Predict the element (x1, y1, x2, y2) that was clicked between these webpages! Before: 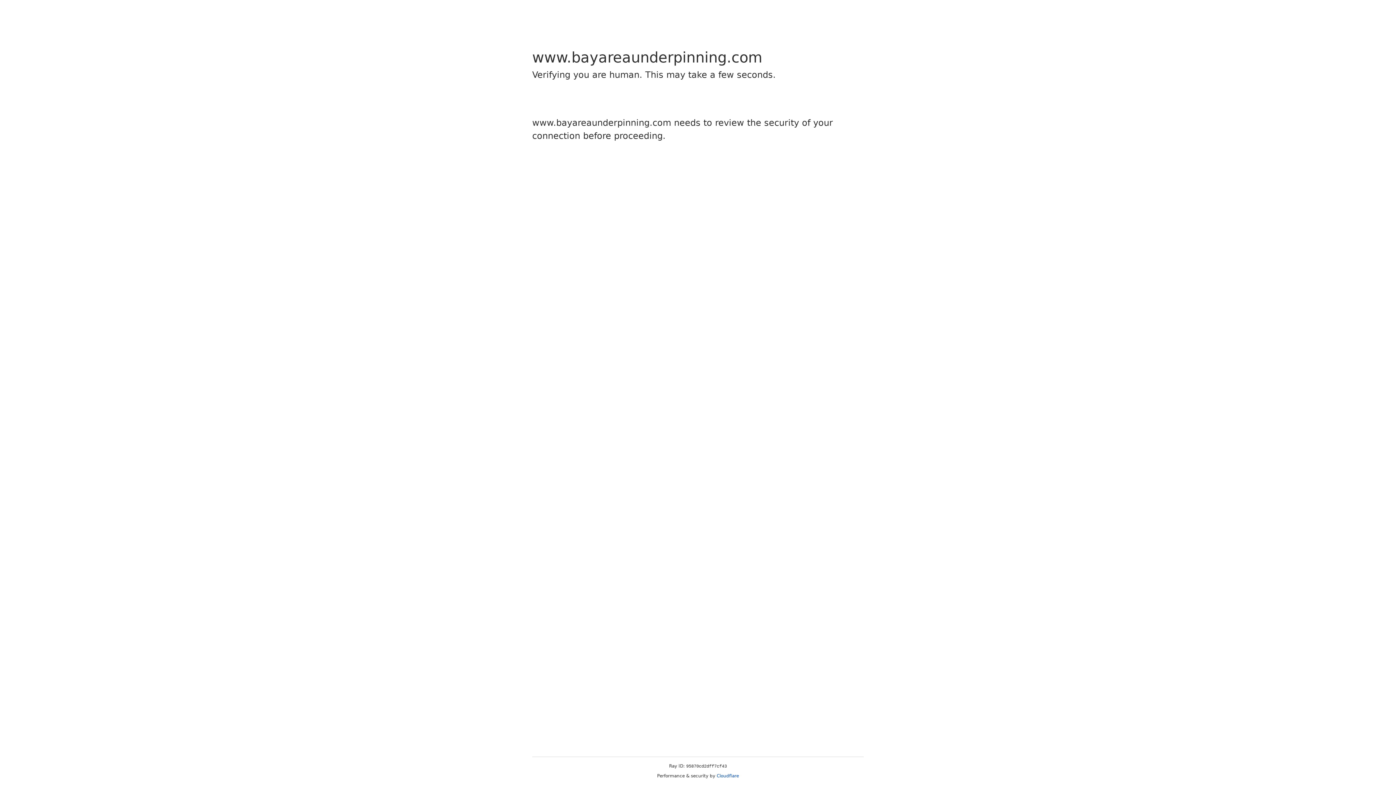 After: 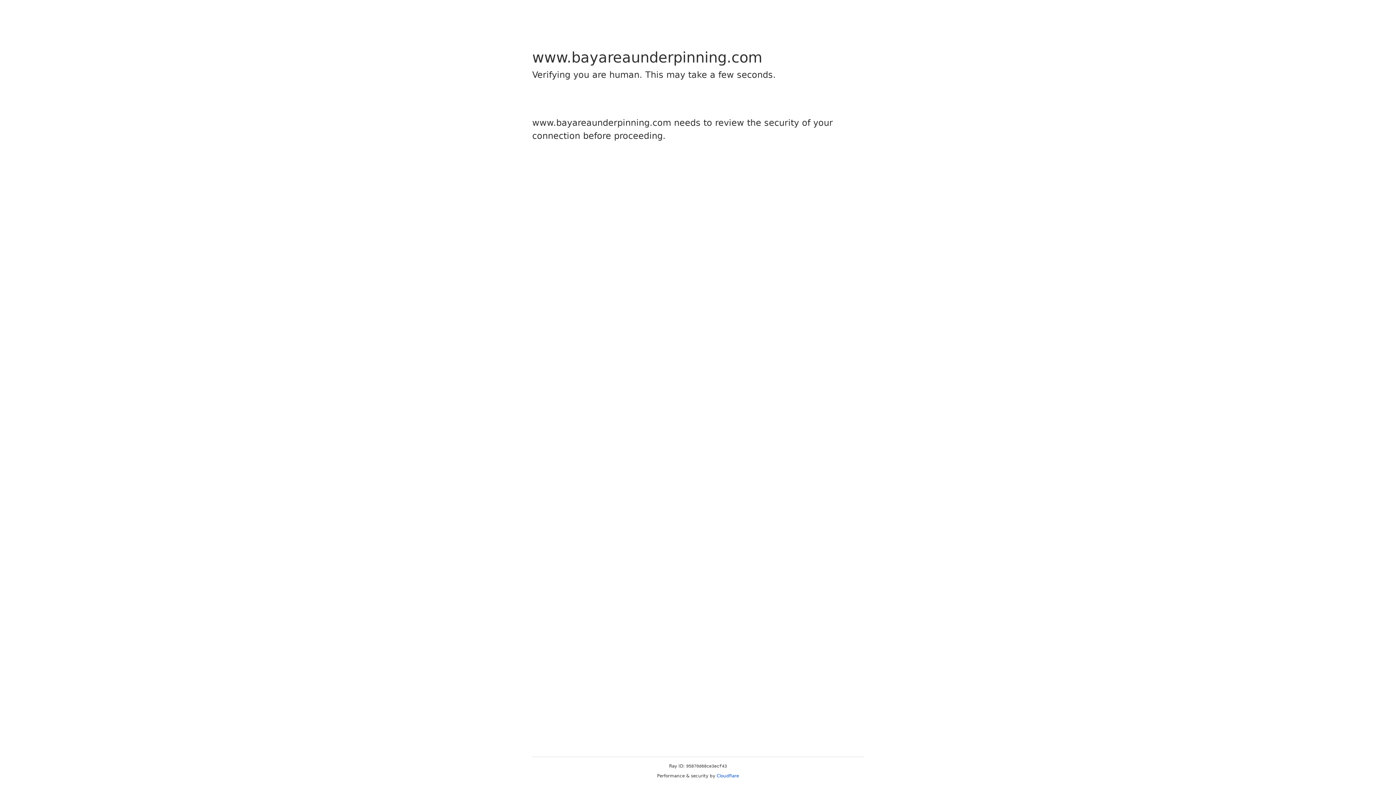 Action: label: Cloudflare bbox: (716, 773, 739, 778)